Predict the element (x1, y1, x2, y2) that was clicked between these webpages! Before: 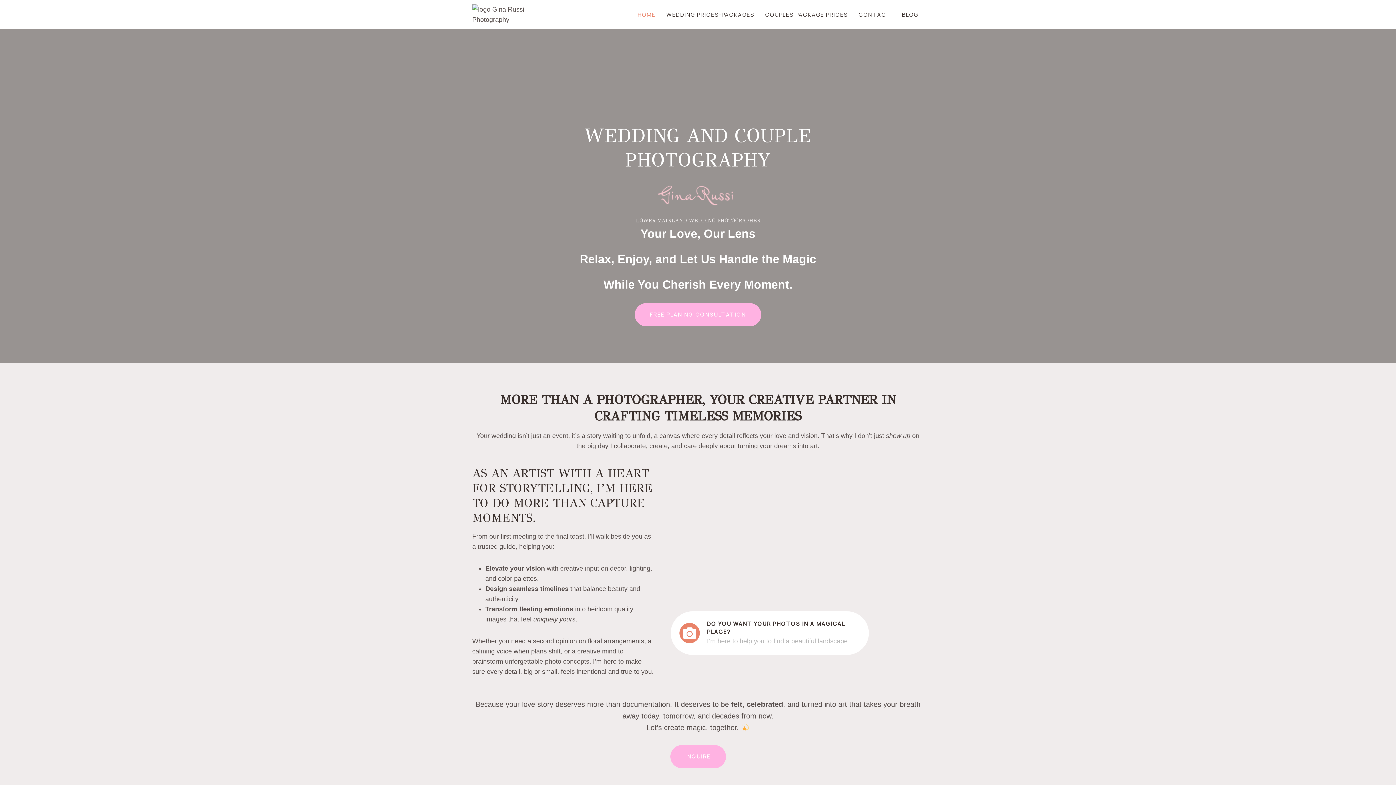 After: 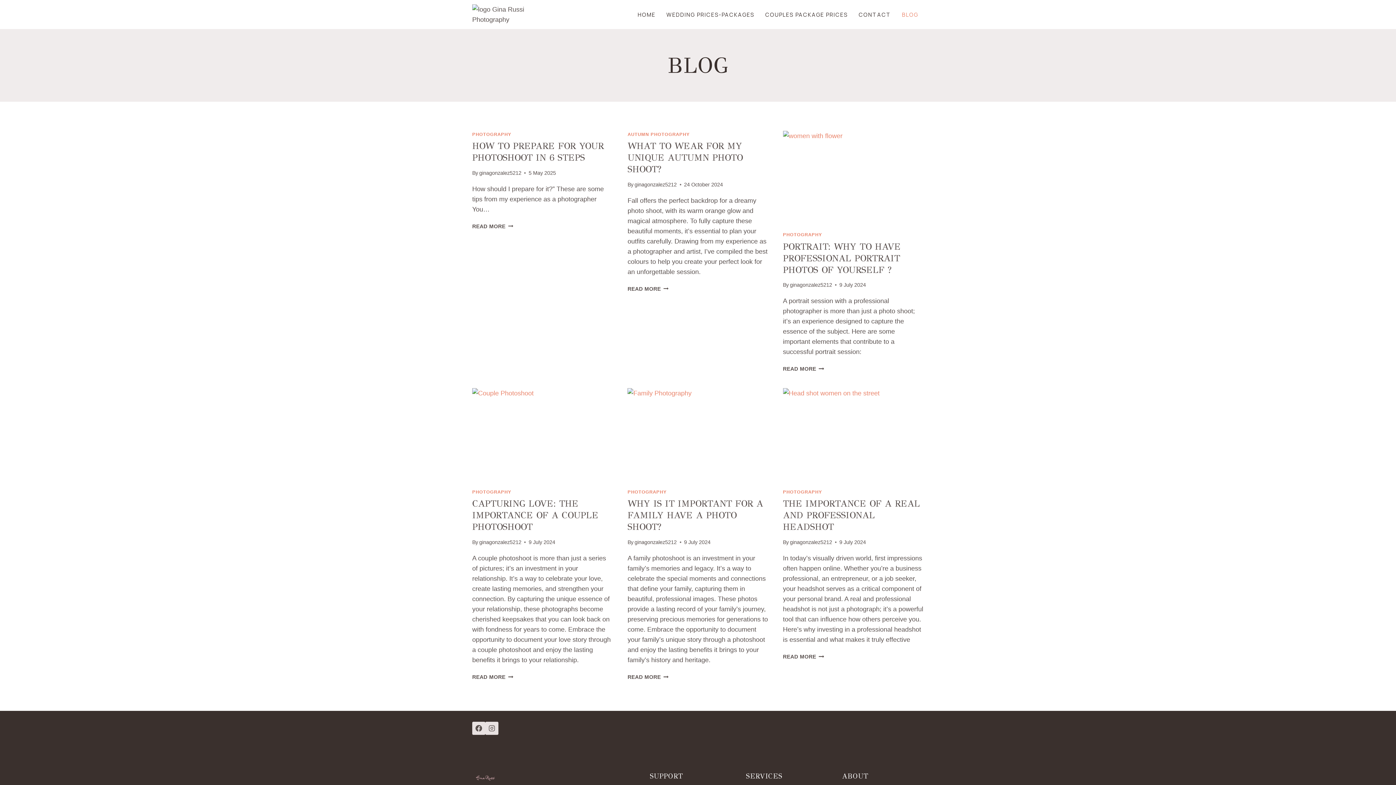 Action: bbox: (896, 10, 924, 19) label: BLOG